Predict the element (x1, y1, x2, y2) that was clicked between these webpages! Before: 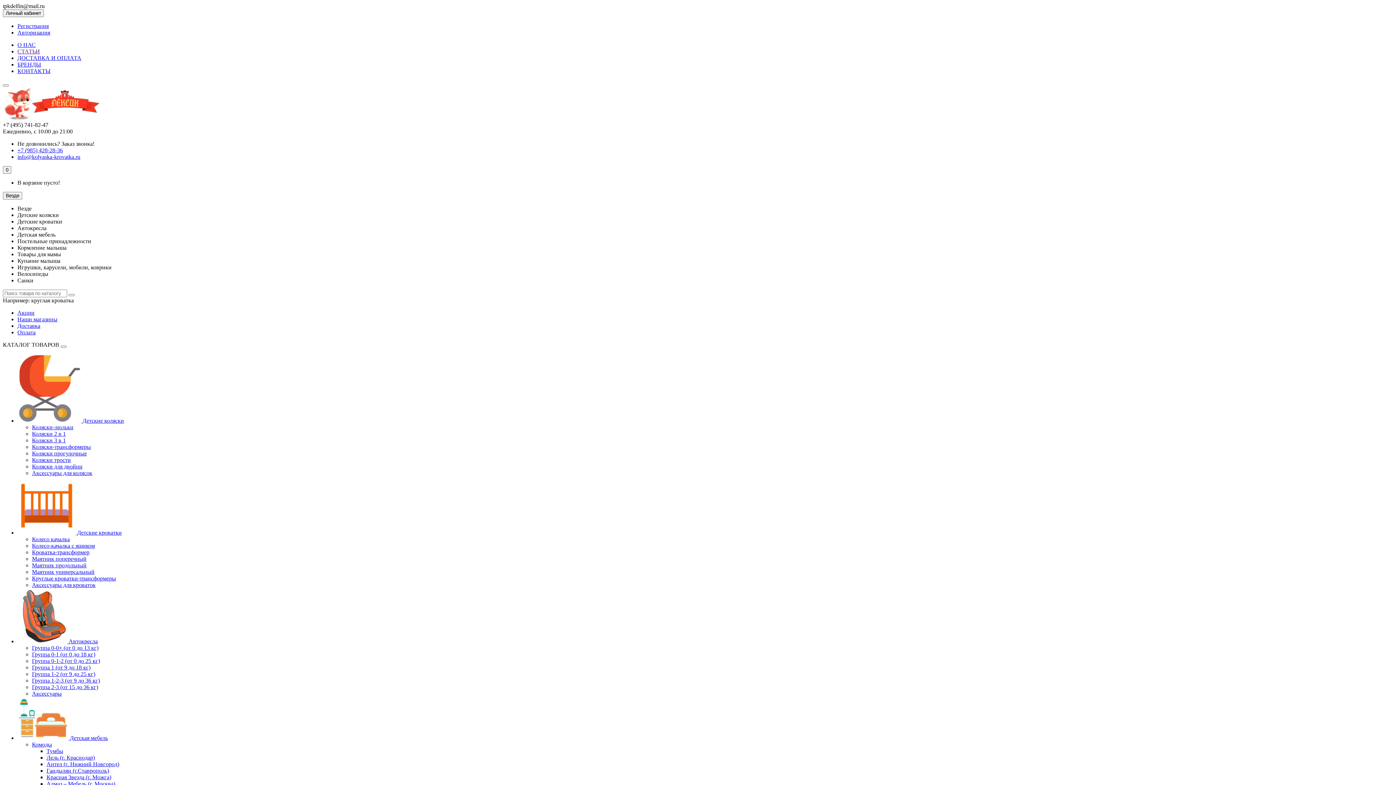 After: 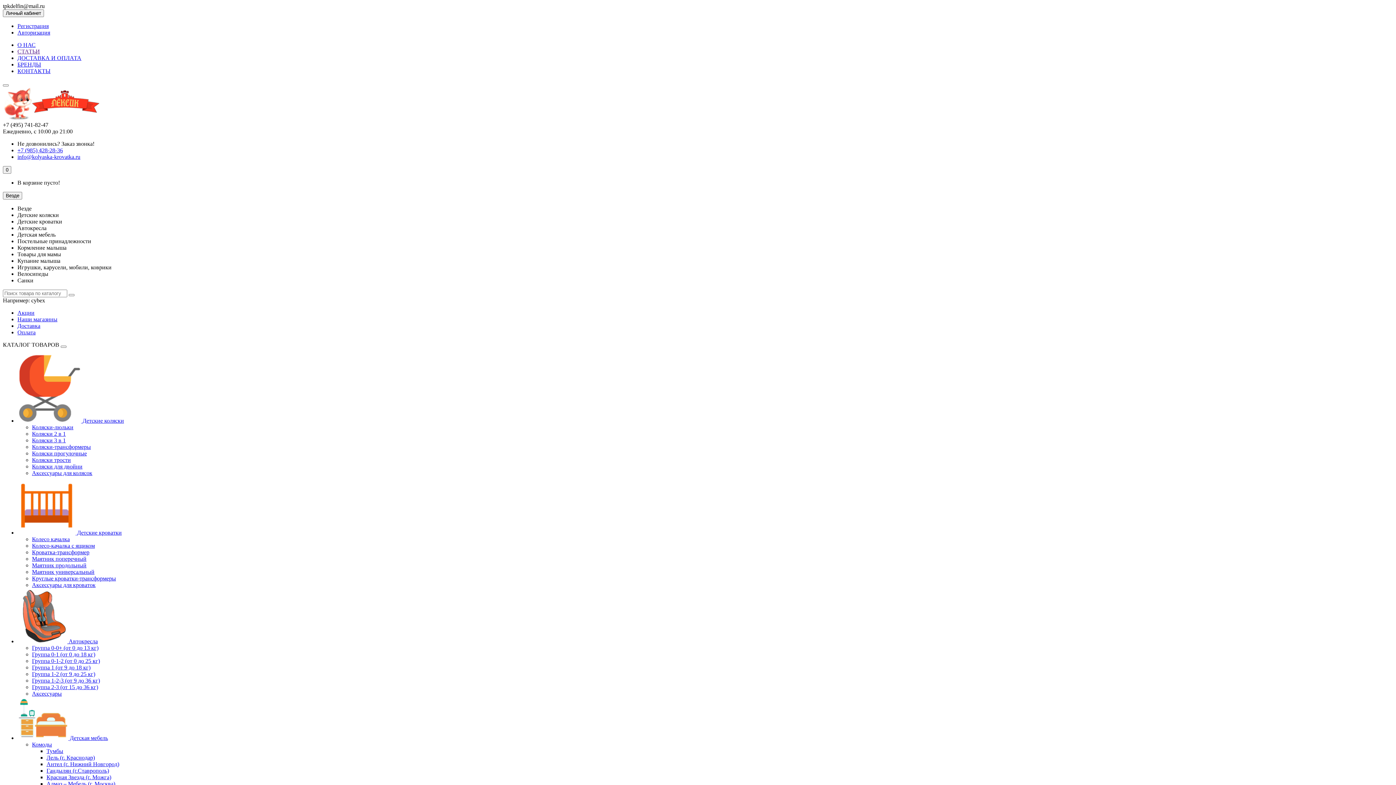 Action: bbox: (32, 690, 61, 697) label: Аксессуары